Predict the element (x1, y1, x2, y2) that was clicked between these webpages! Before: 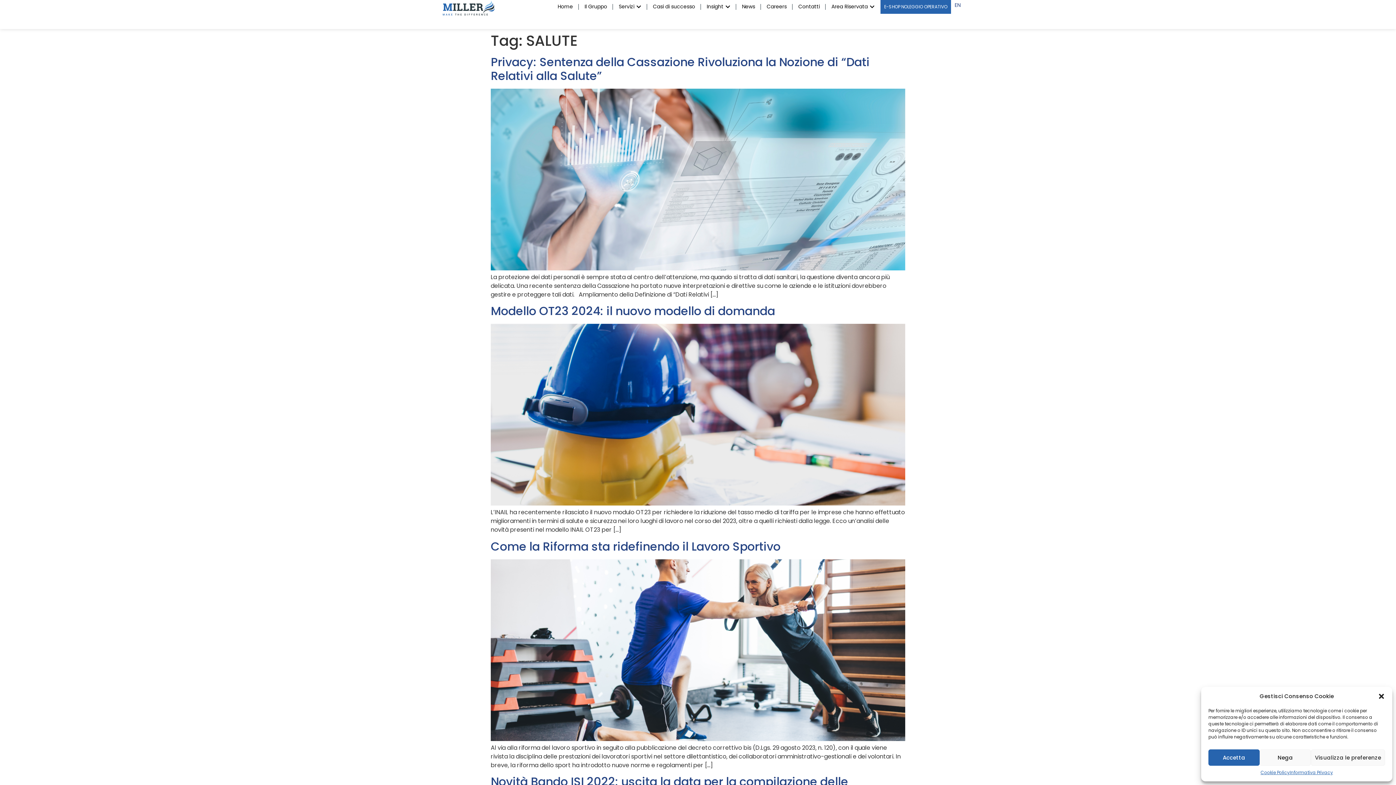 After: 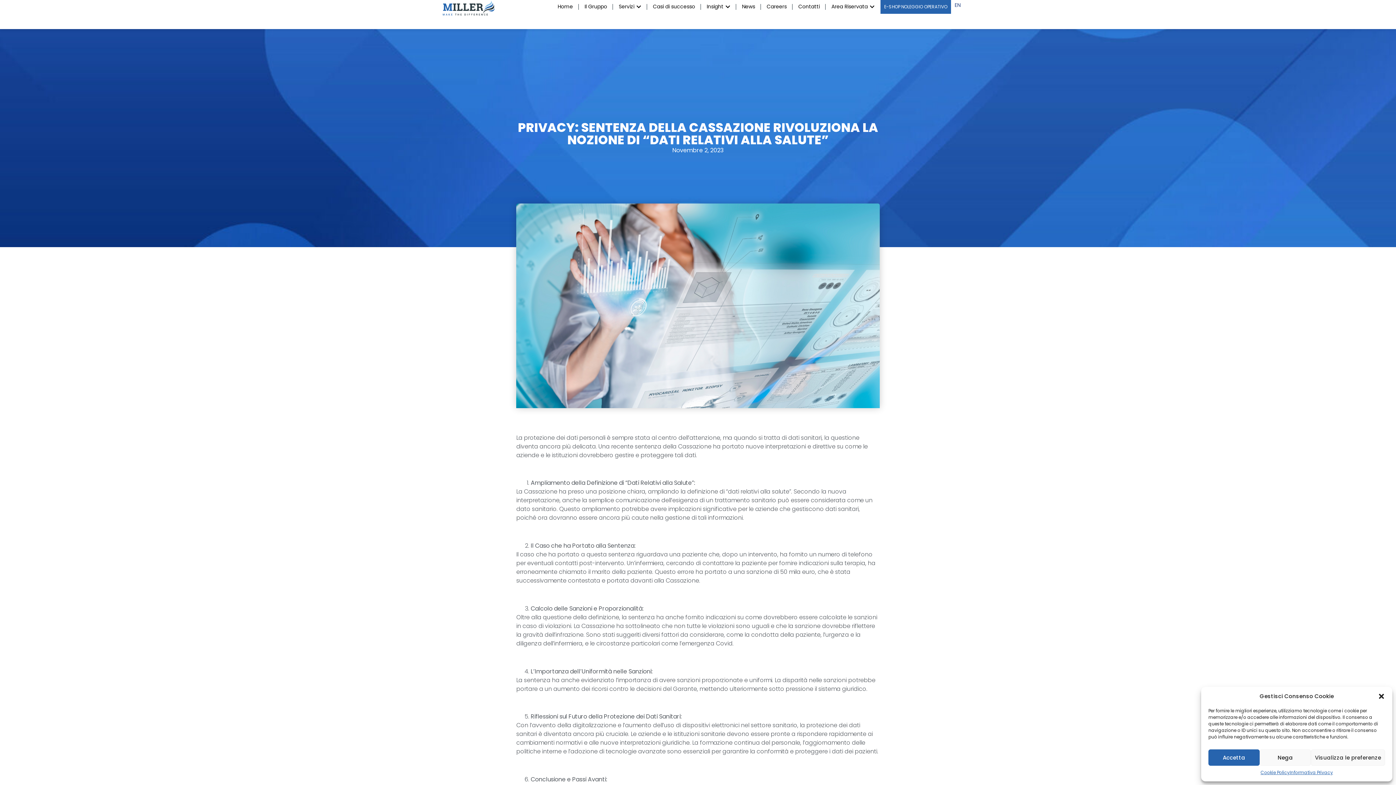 Action: bbox: (490, 264, 905, 272)